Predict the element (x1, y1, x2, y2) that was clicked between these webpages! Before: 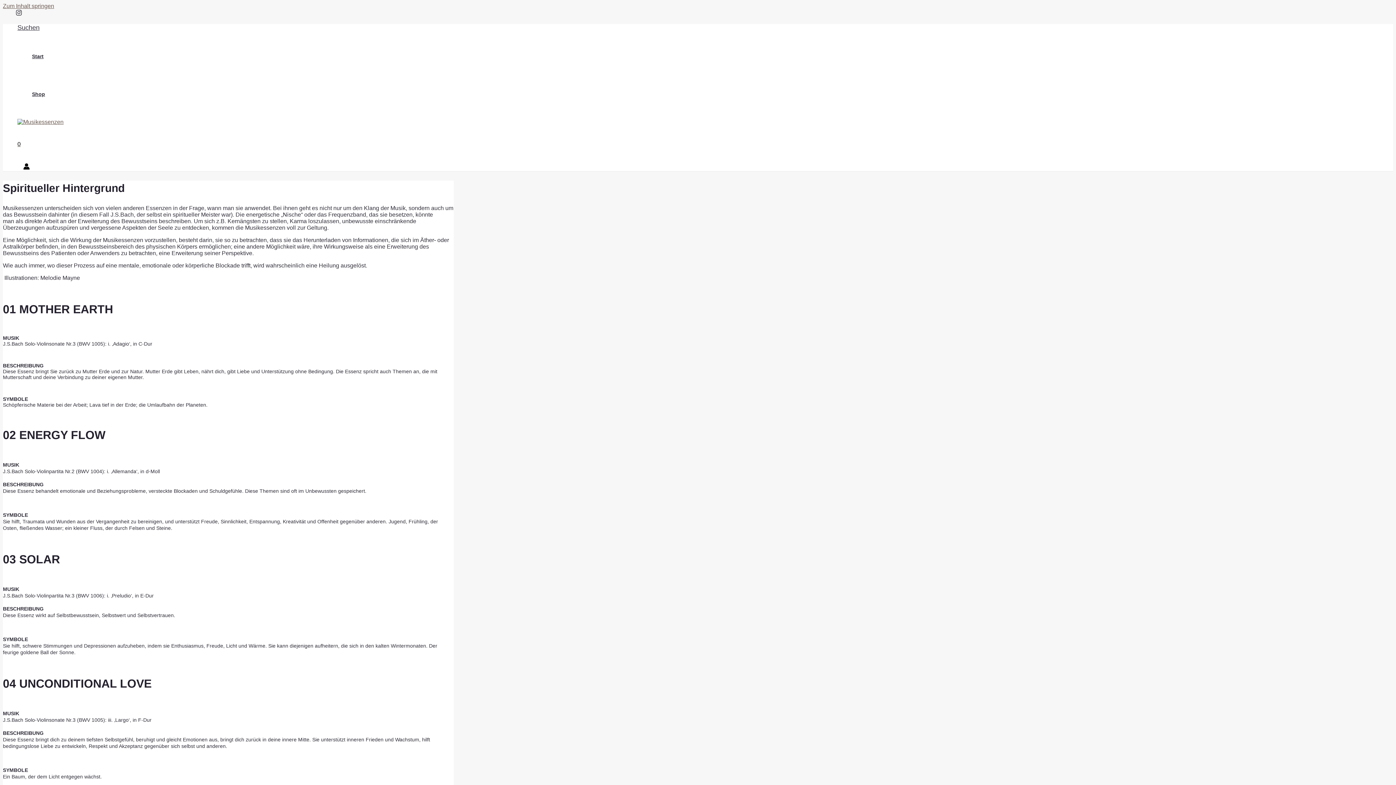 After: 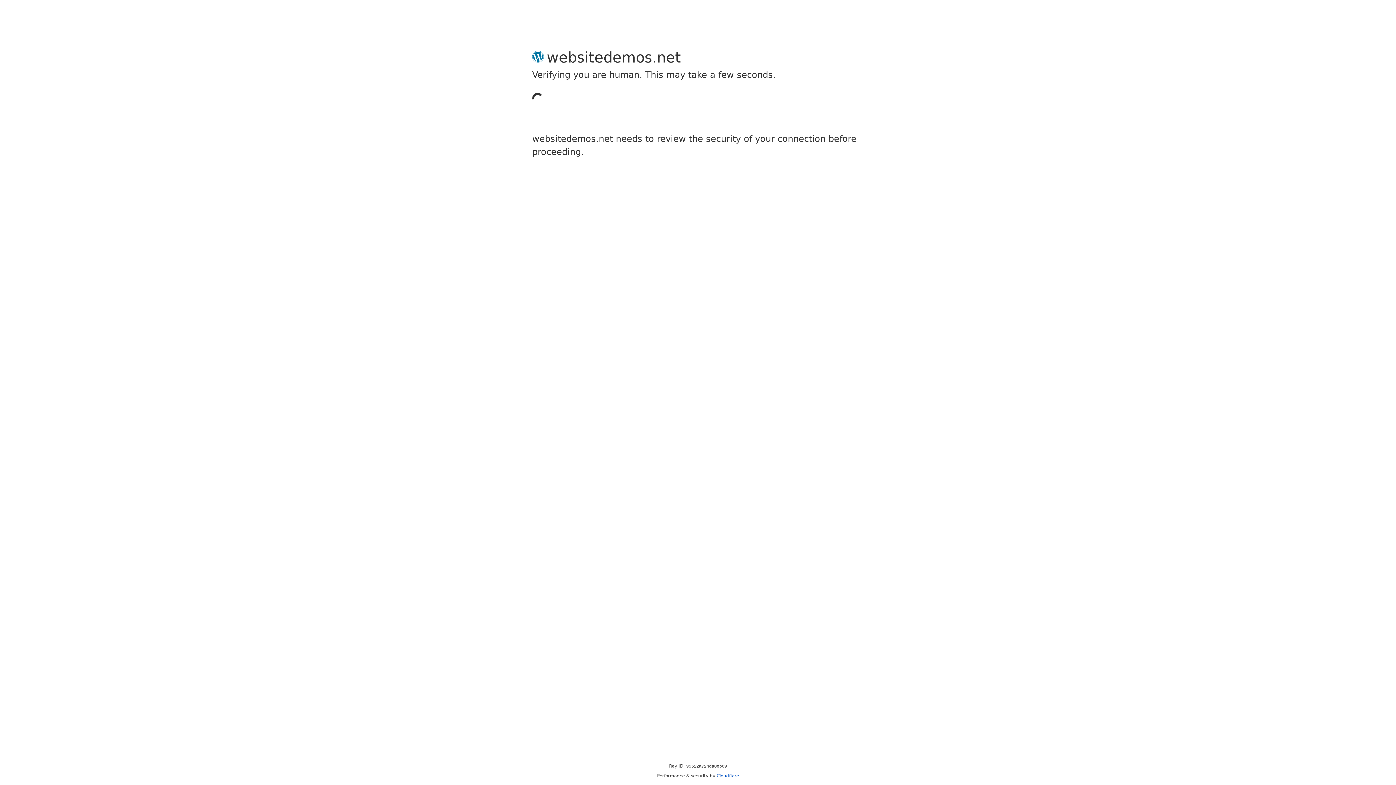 Action: label: Link für das Konto-Icon bbox: (23, 163, 29, 171)